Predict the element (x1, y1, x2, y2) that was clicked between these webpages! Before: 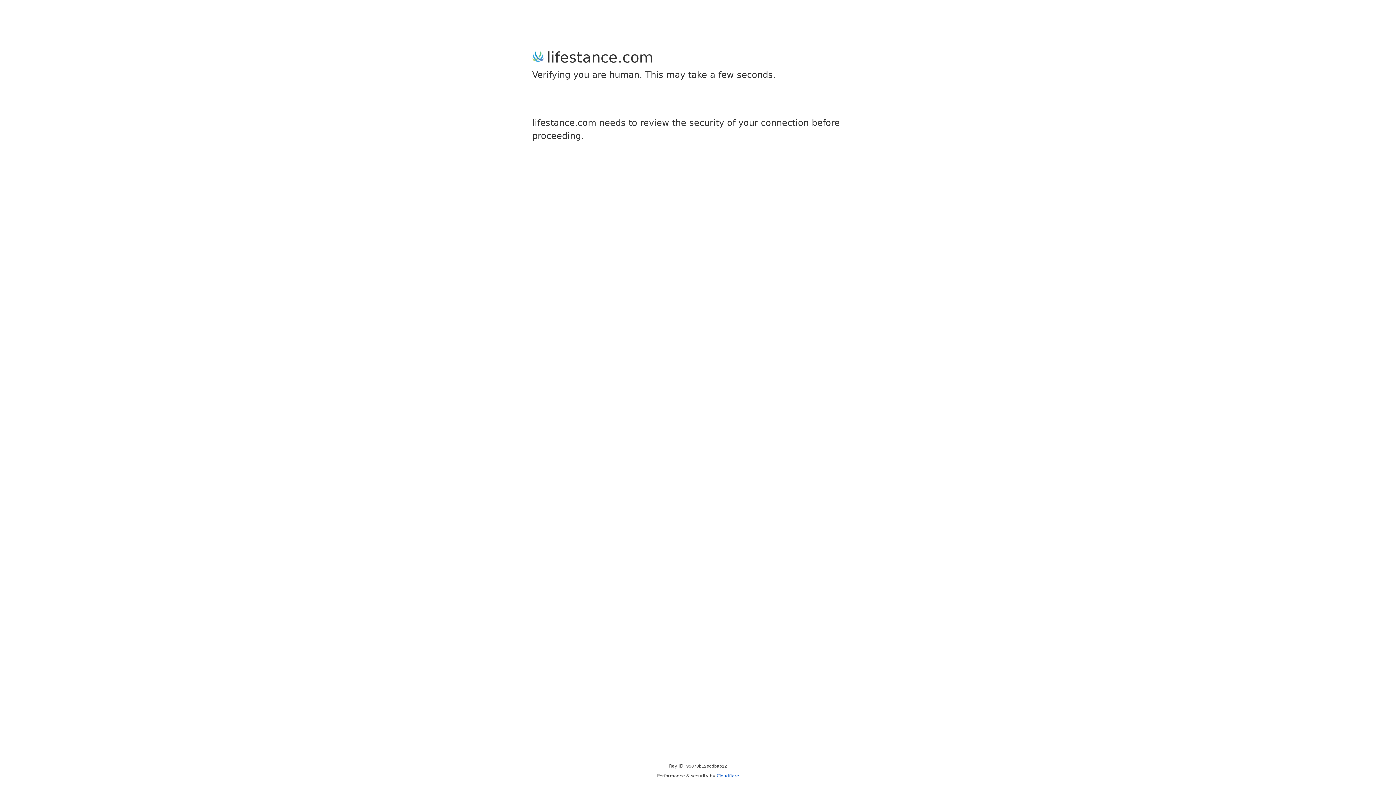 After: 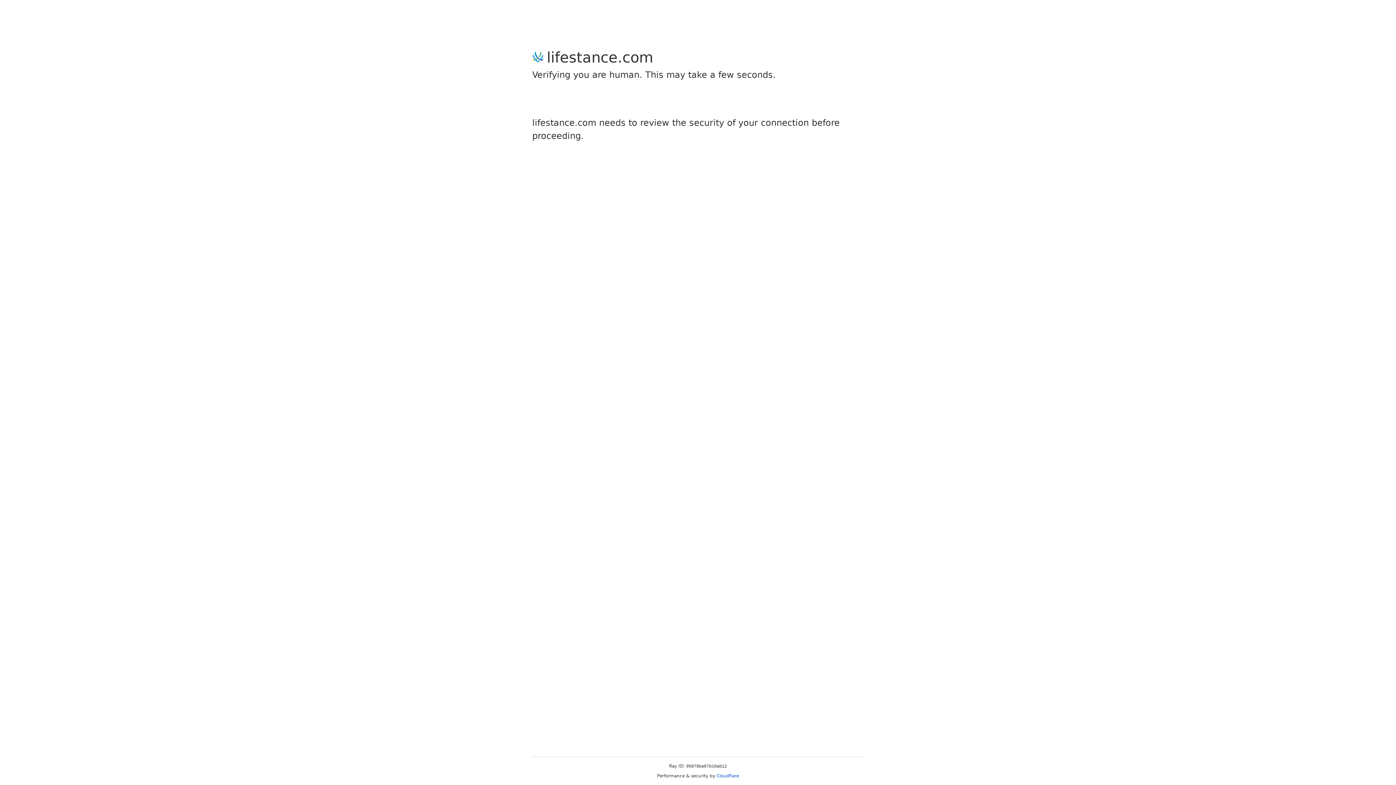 Action: label: Cloudflare bbox: (716, 773, 739, 778)